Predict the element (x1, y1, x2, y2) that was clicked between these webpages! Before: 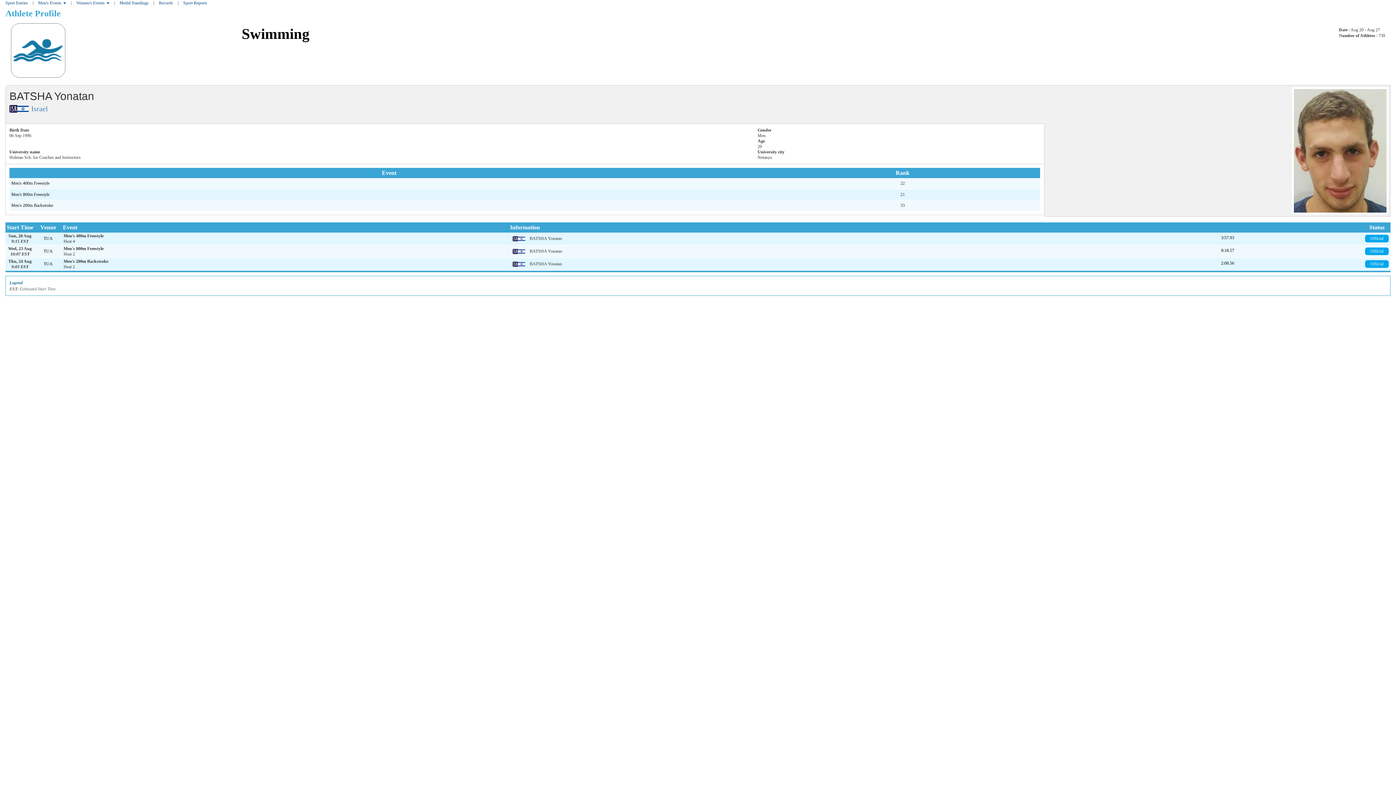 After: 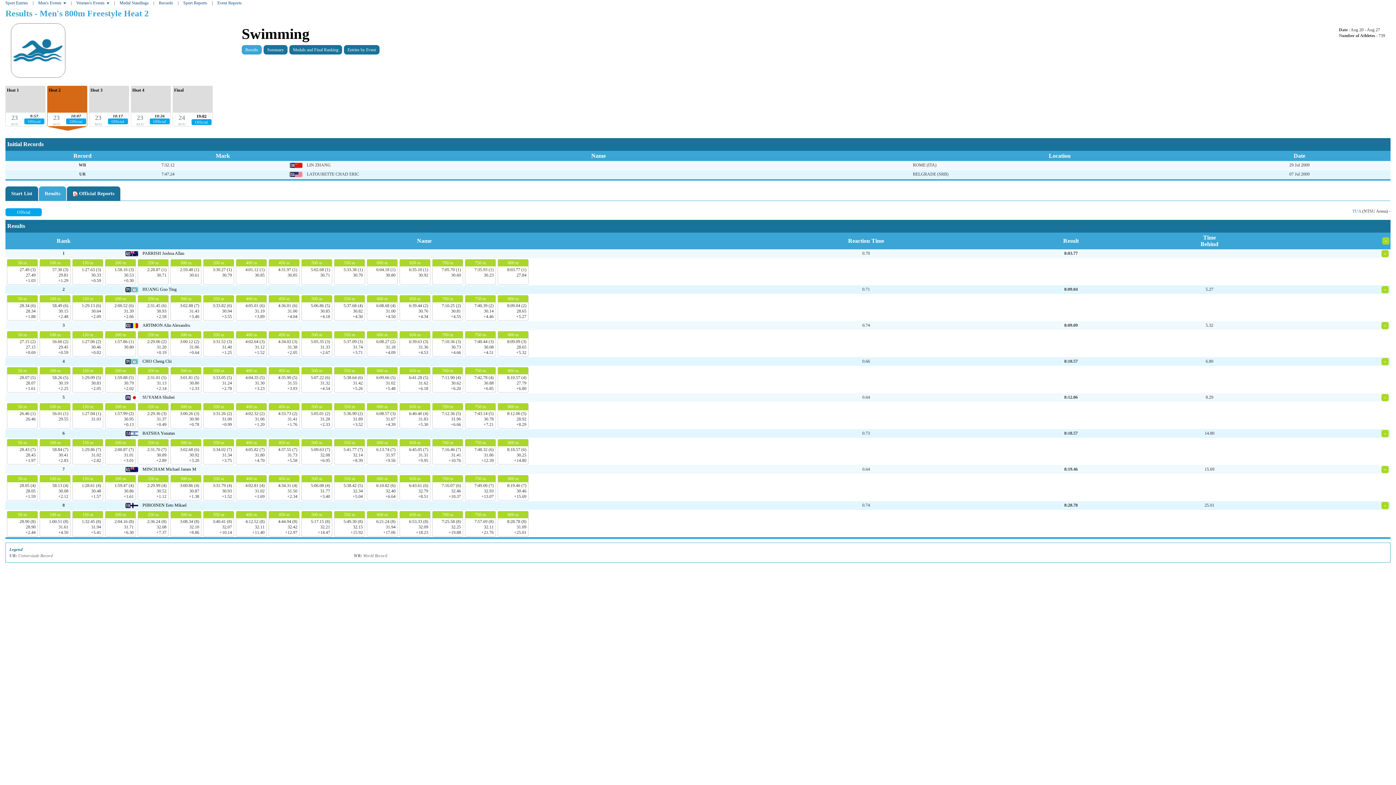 Action: label: Official bbox: (1365, 248, 1389, 253)